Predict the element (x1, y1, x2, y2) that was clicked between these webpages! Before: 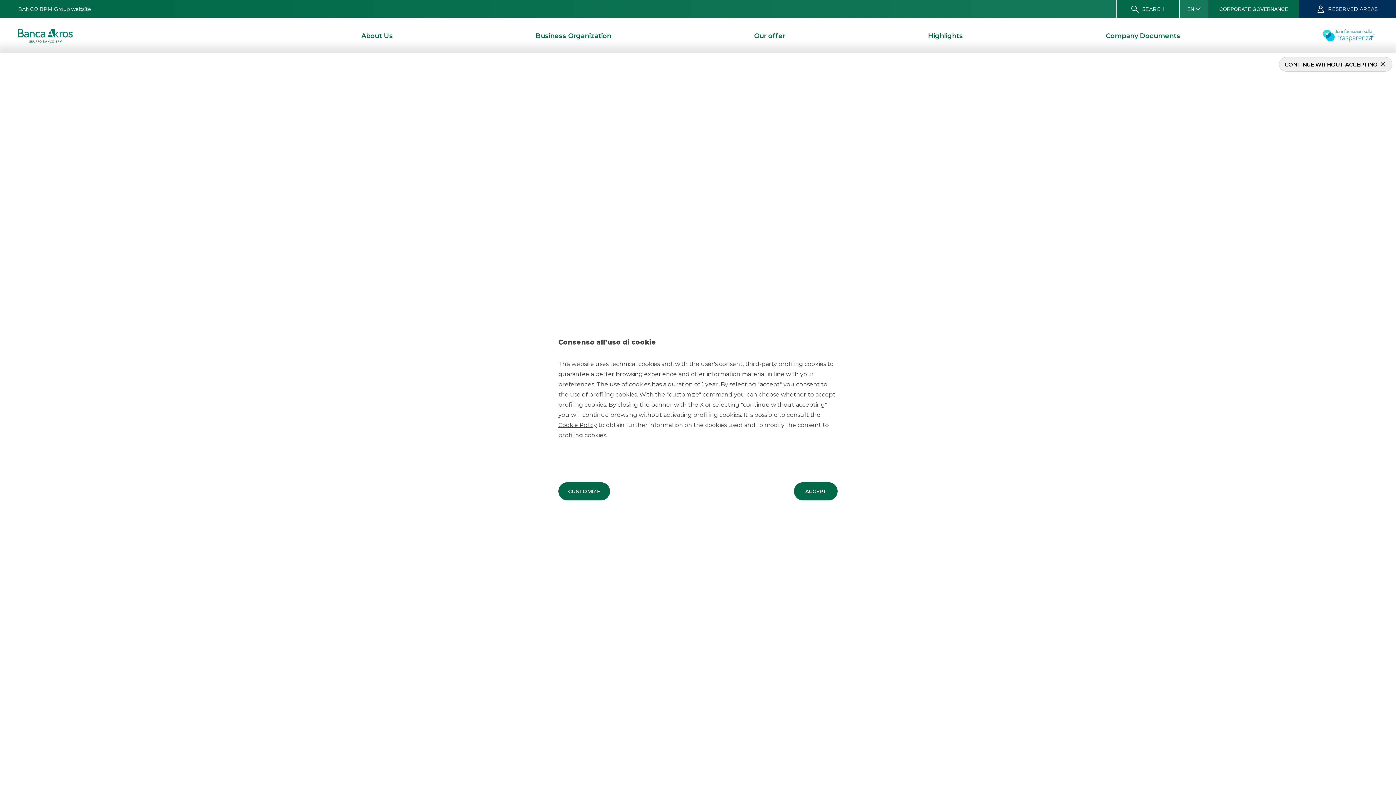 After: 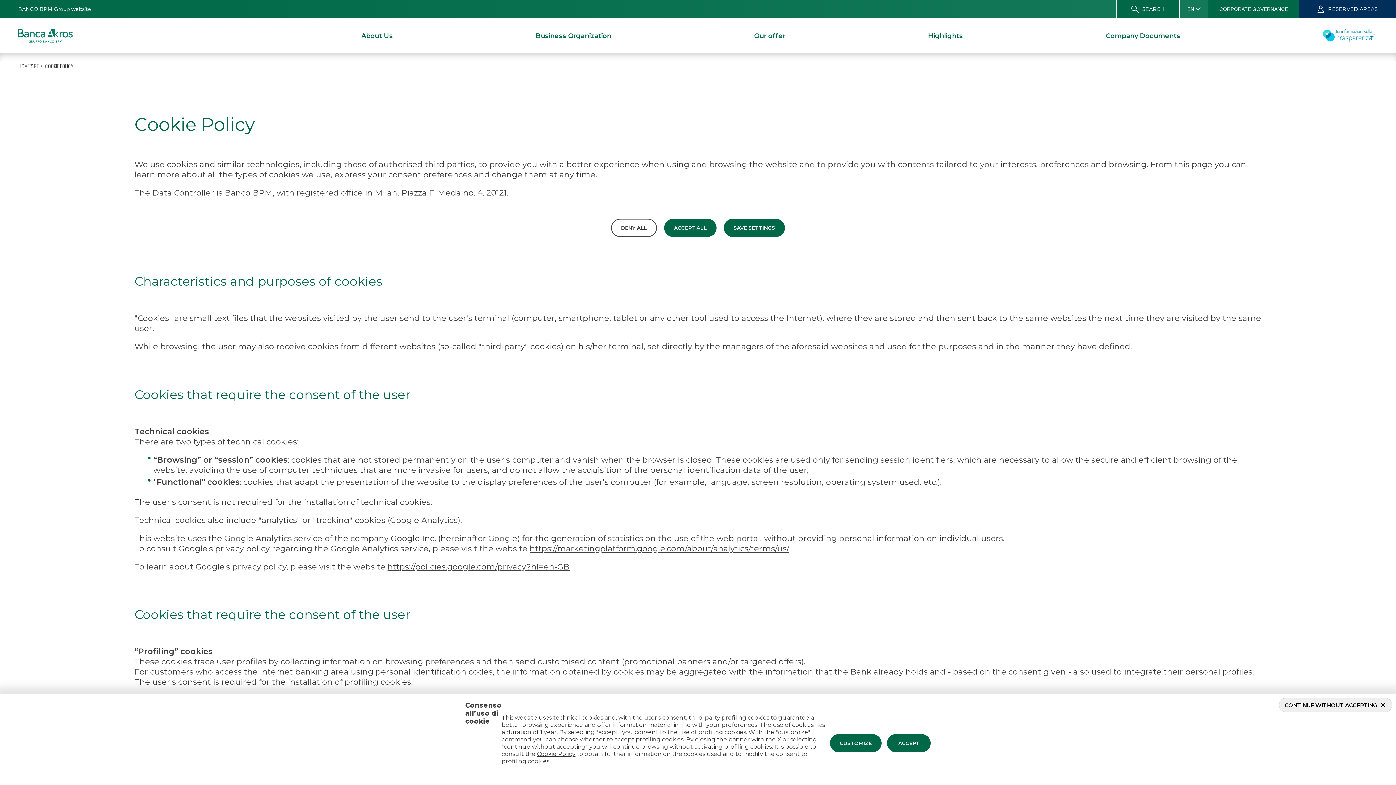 Action: label: CUSTOMIZE bbox: (558, 419, 610, 437)